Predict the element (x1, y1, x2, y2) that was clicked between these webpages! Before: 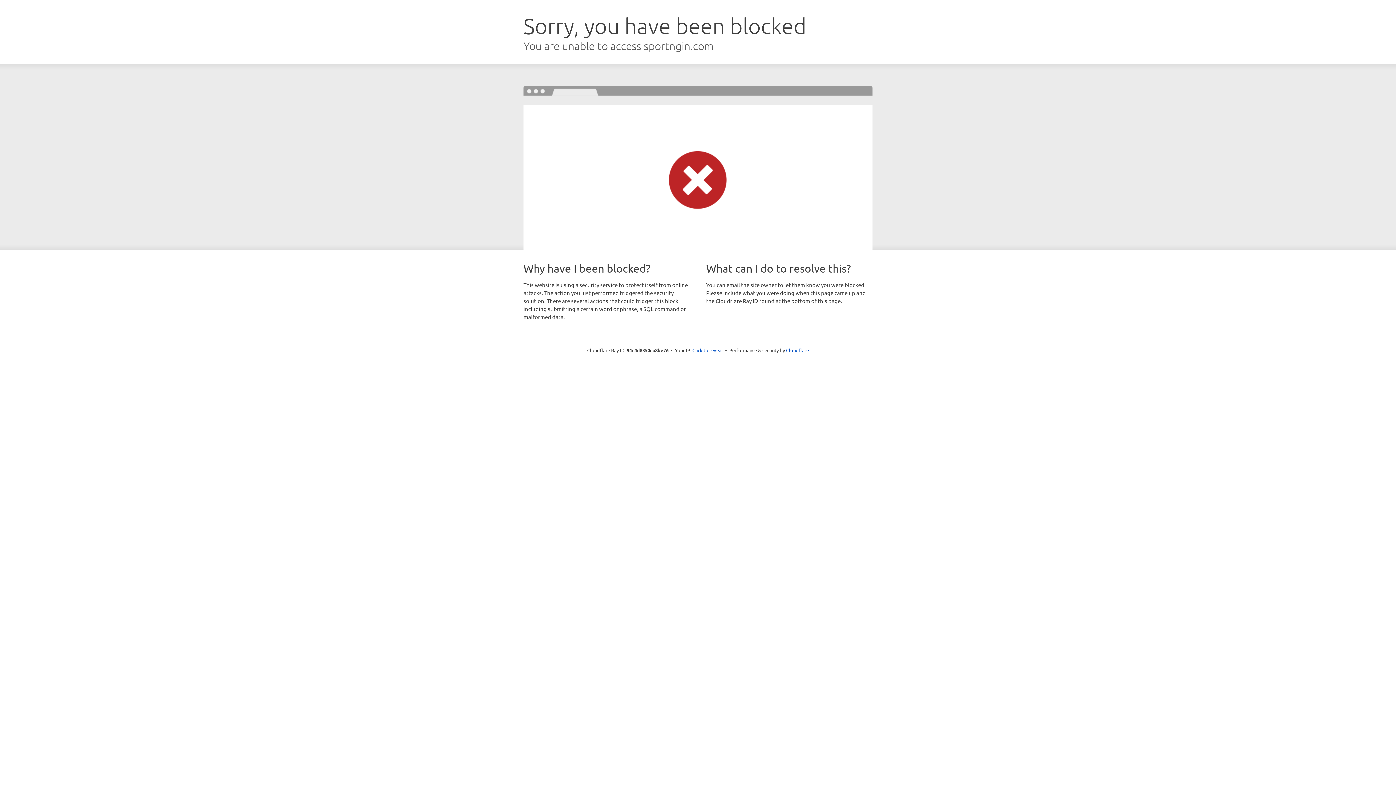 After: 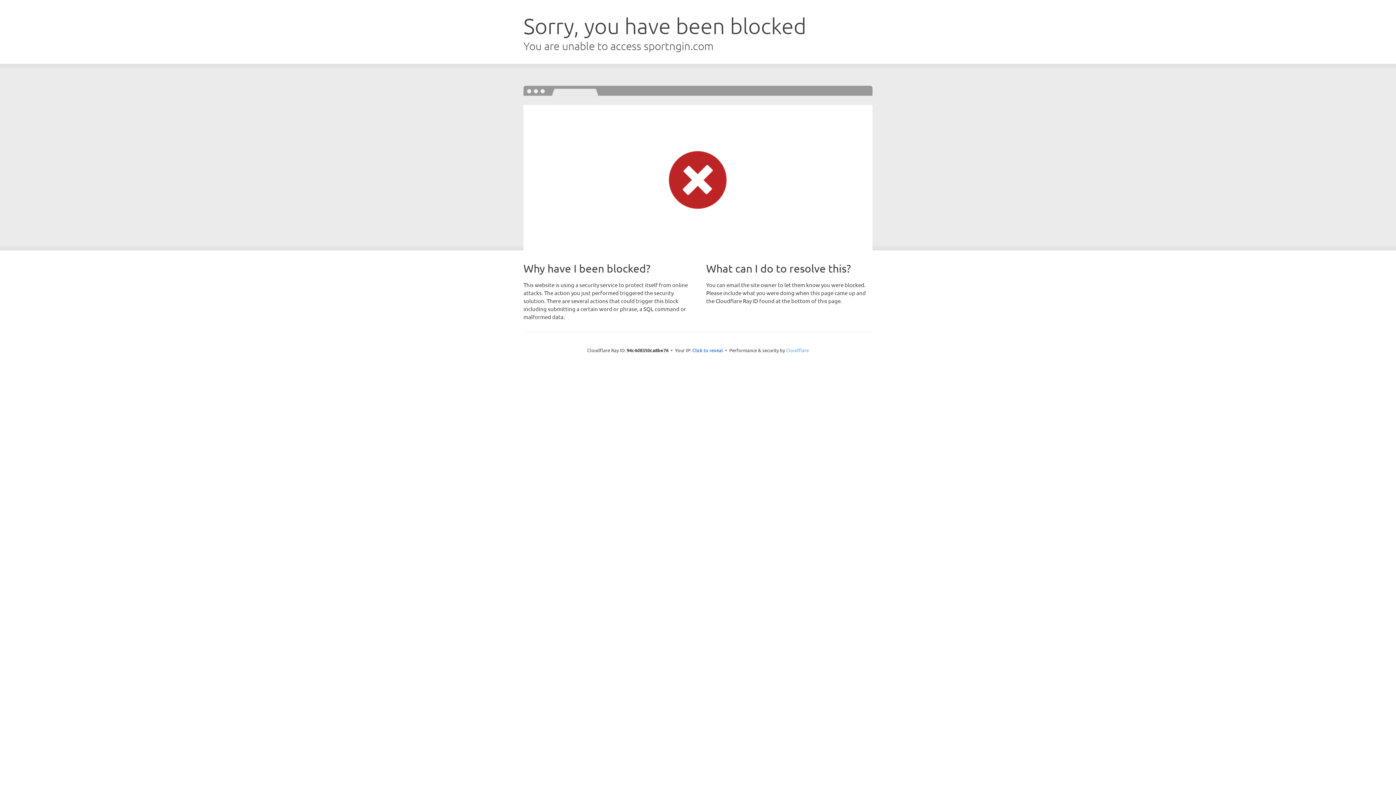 Action: bbox: (786, 347, 809, 353) label: Cloudflare